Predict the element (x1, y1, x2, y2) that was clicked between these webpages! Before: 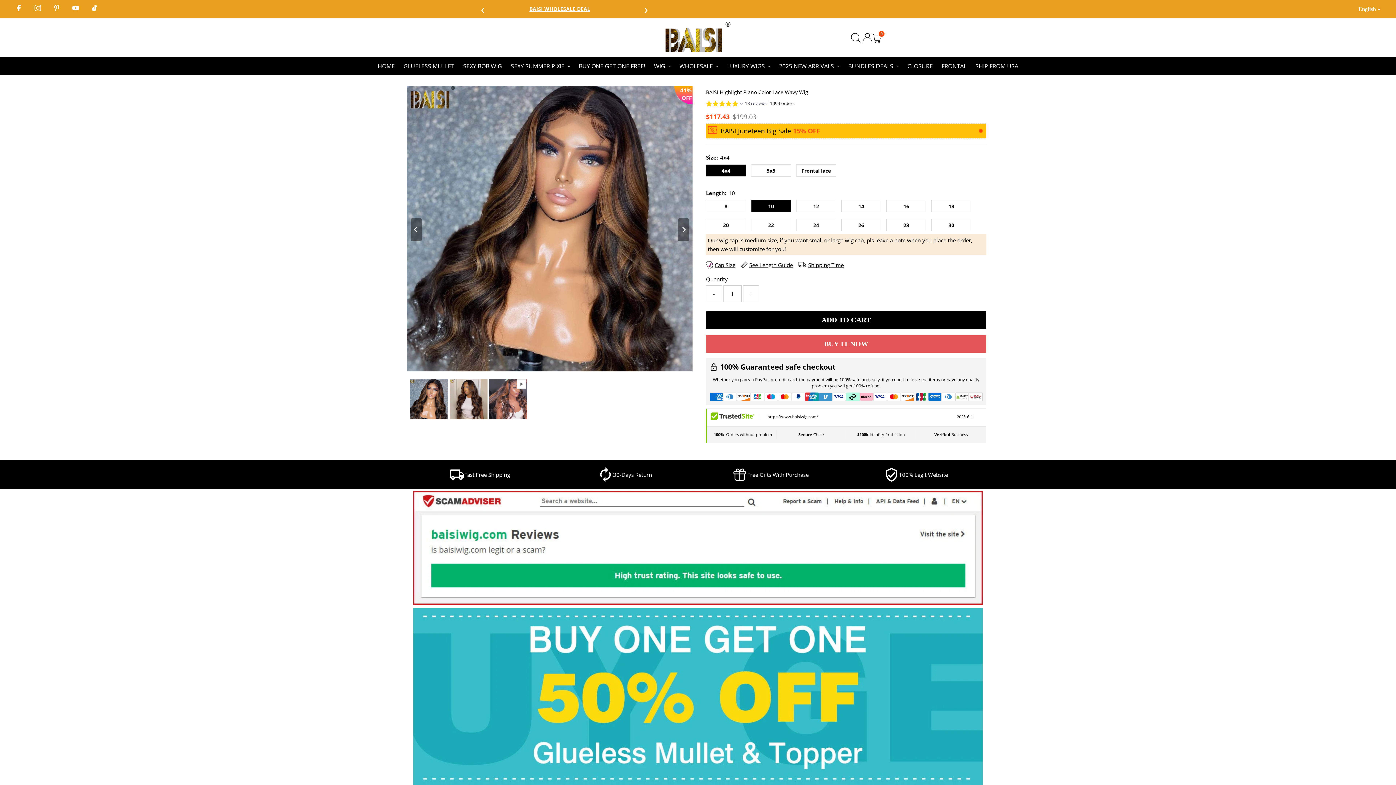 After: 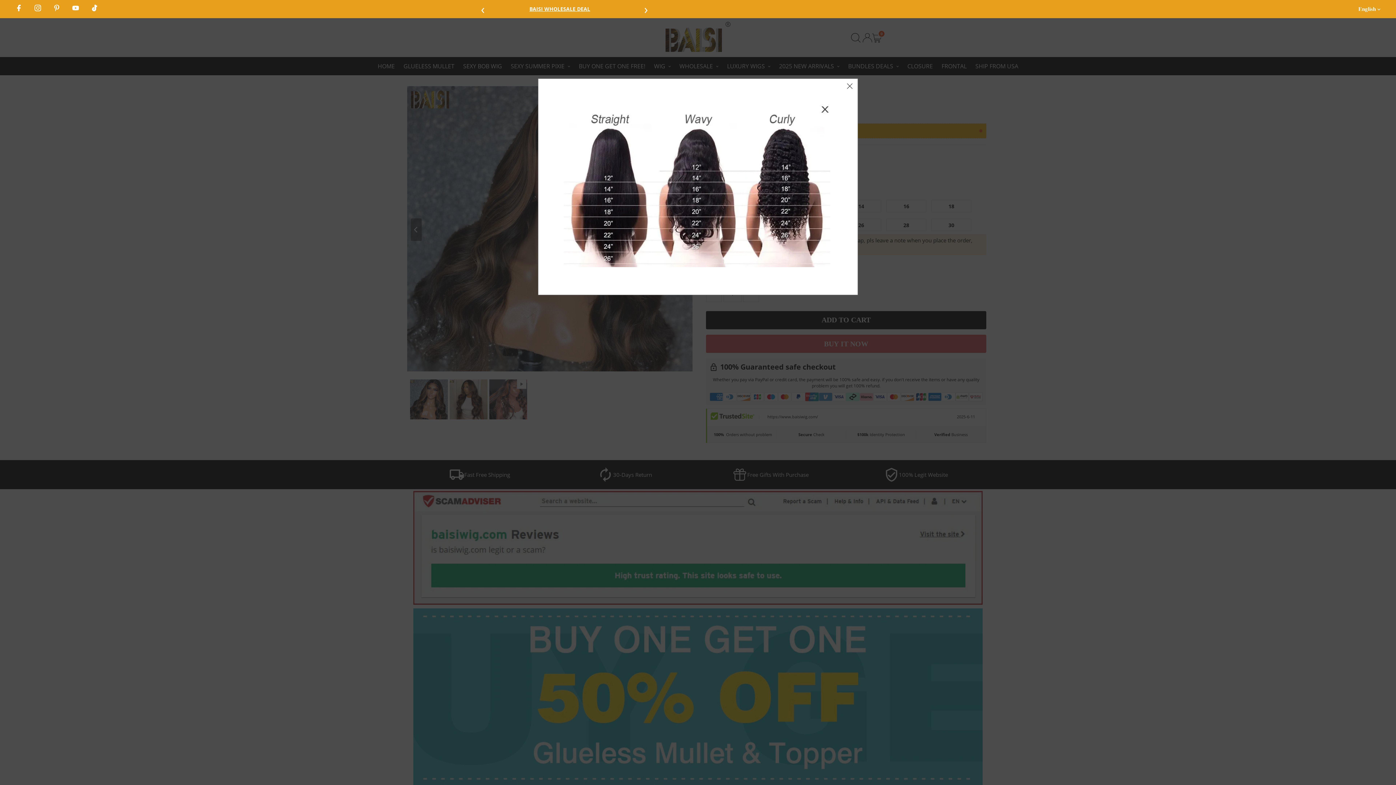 Action: bbox: (749, 260, 793, 269) label: See Length Guide